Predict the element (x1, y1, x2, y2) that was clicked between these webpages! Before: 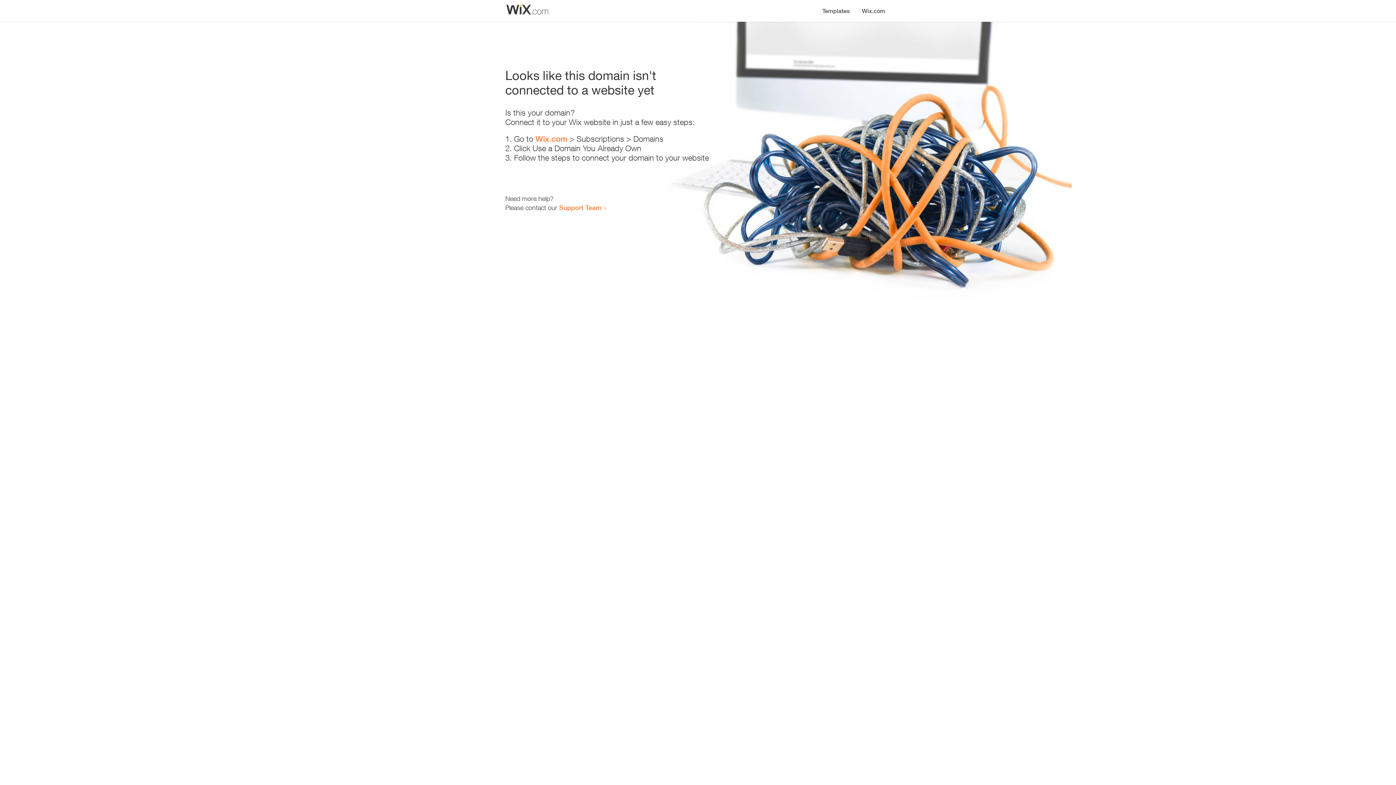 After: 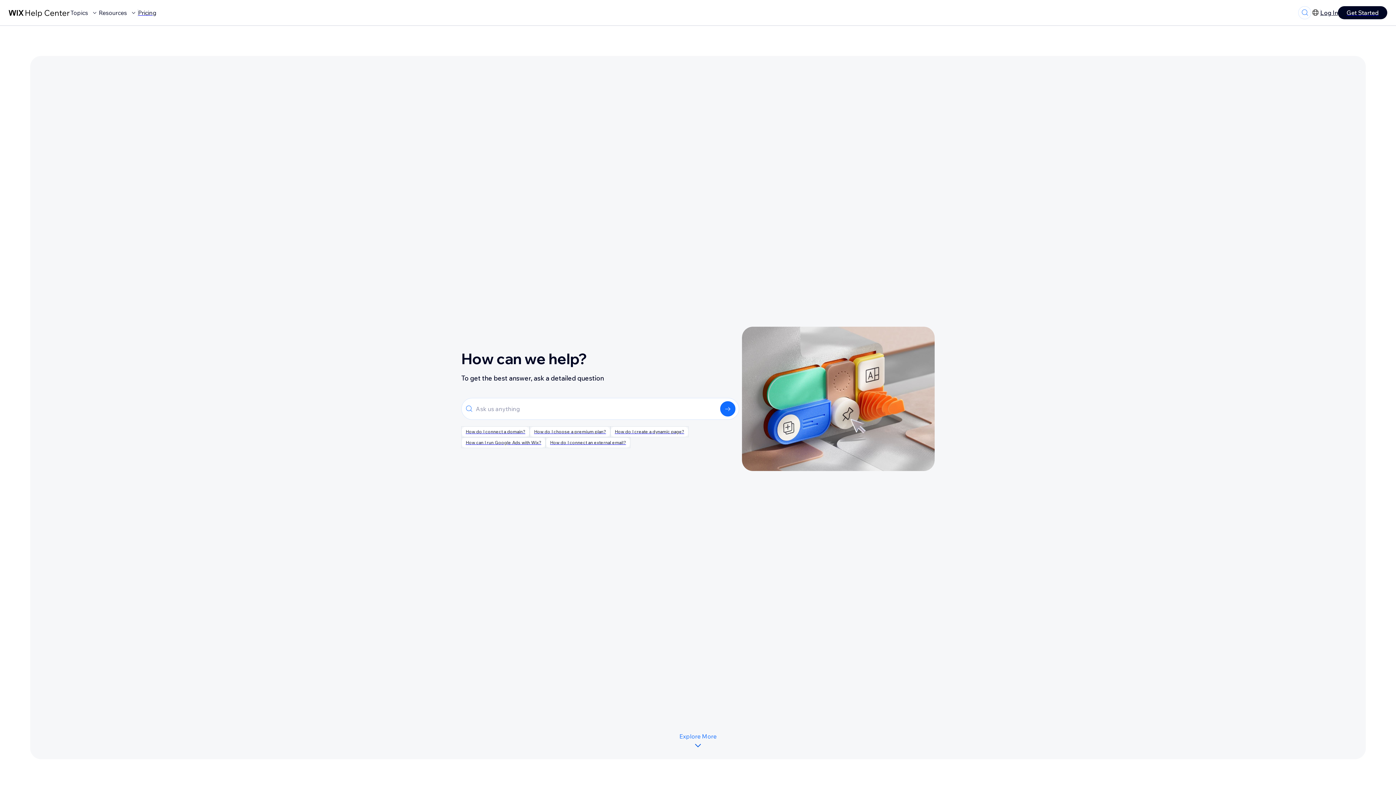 Action: bbox: (559, 203, 601, 211) label: Support Team